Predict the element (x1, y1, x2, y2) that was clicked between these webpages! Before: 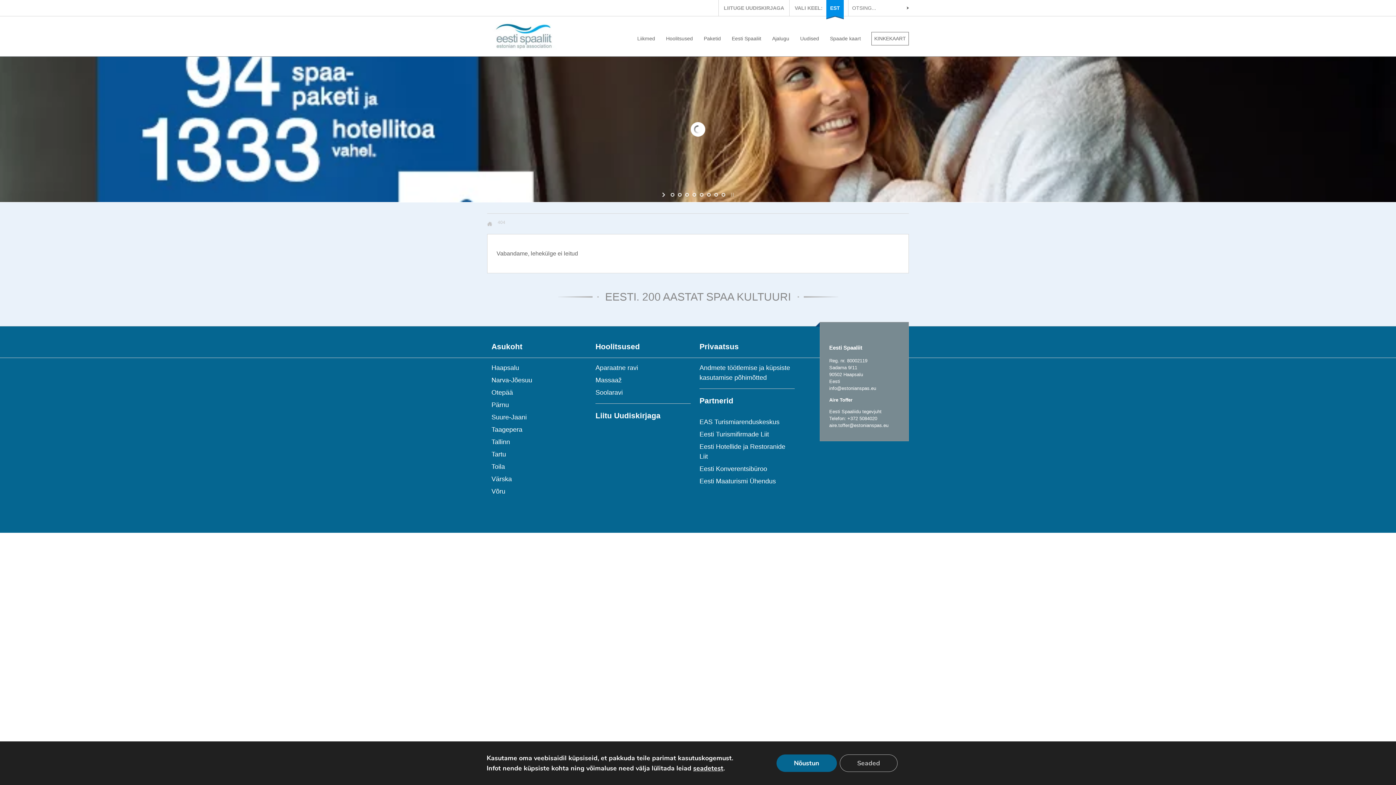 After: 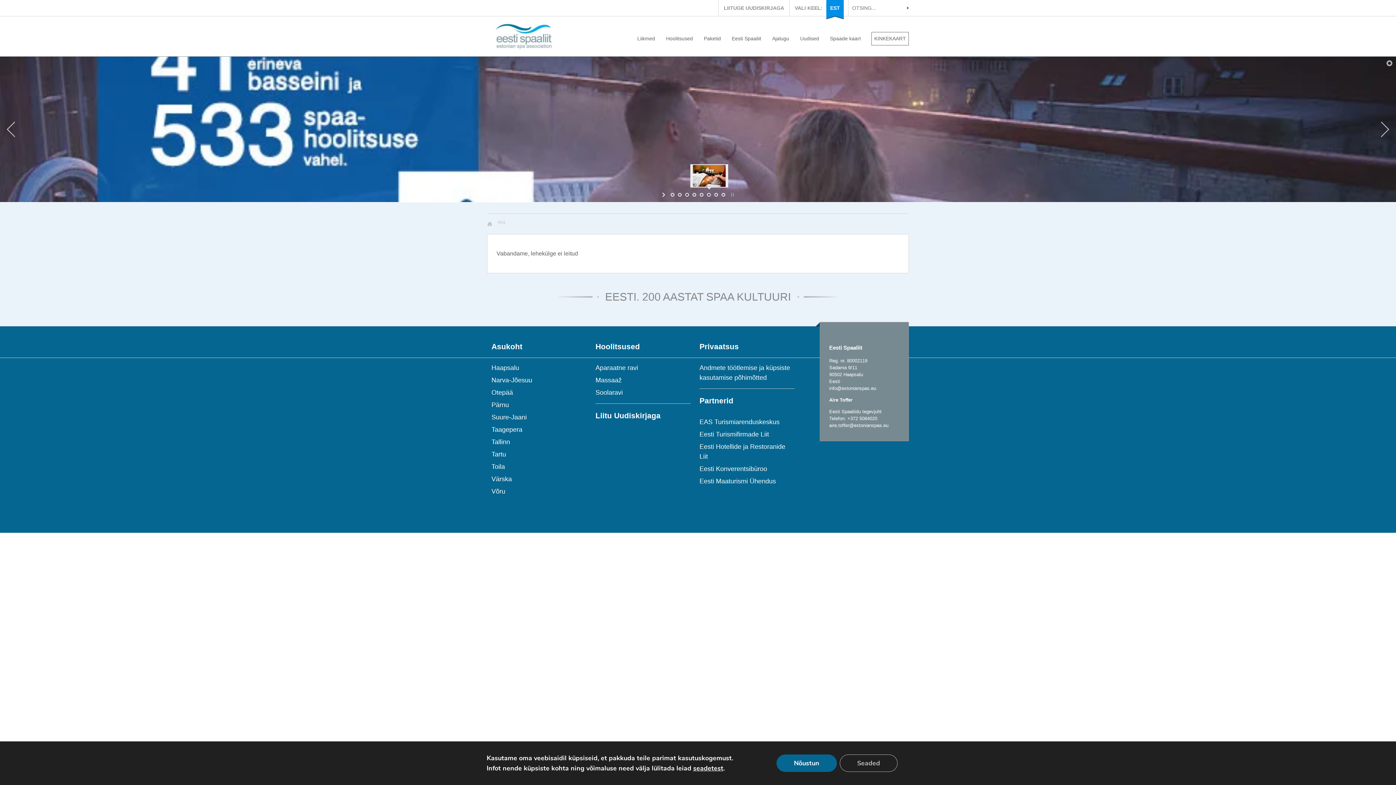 Action: bbox: (705, 191, 712, 198) label: jump to slide 6